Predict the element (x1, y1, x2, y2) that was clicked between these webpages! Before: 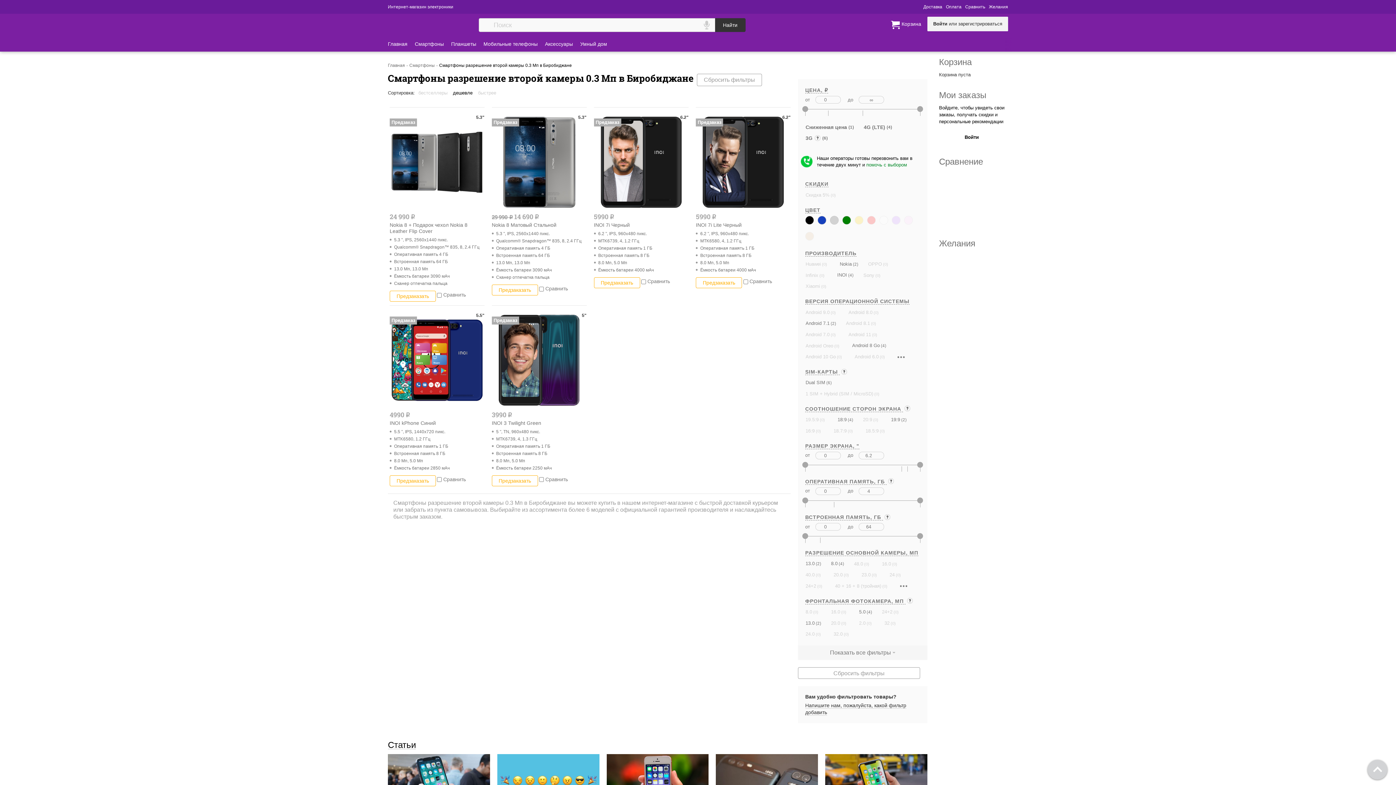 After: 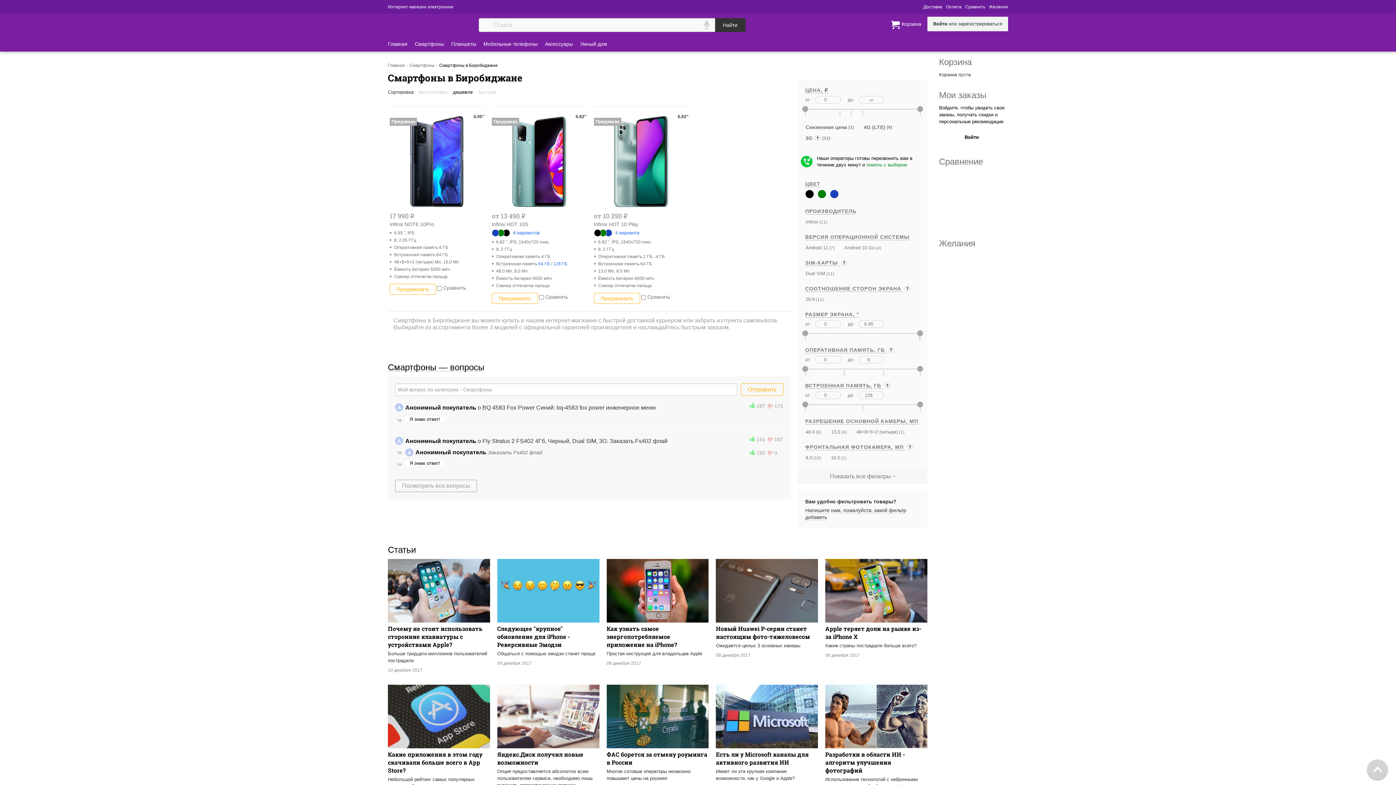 Action: bbox: (409, 62, 436, 68) label: Смартфоны 